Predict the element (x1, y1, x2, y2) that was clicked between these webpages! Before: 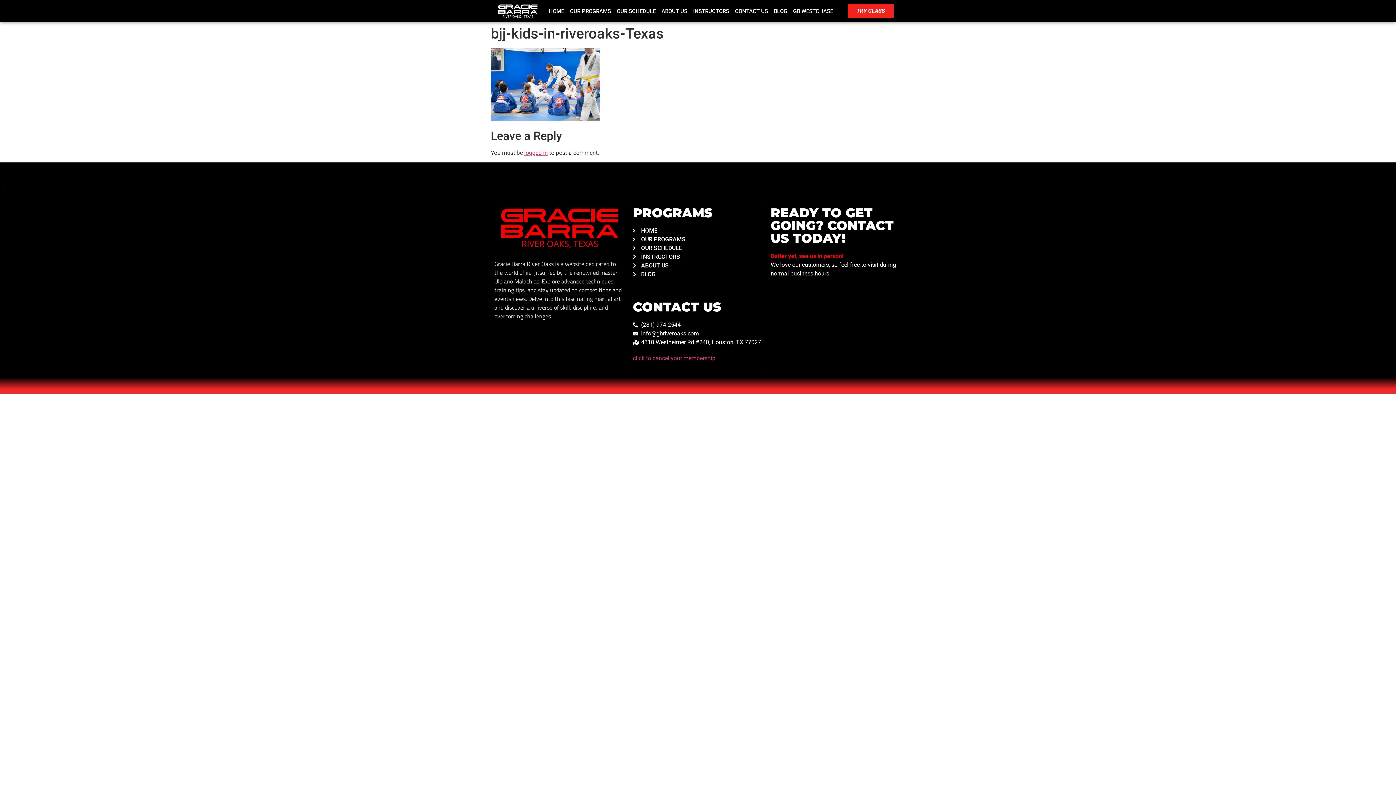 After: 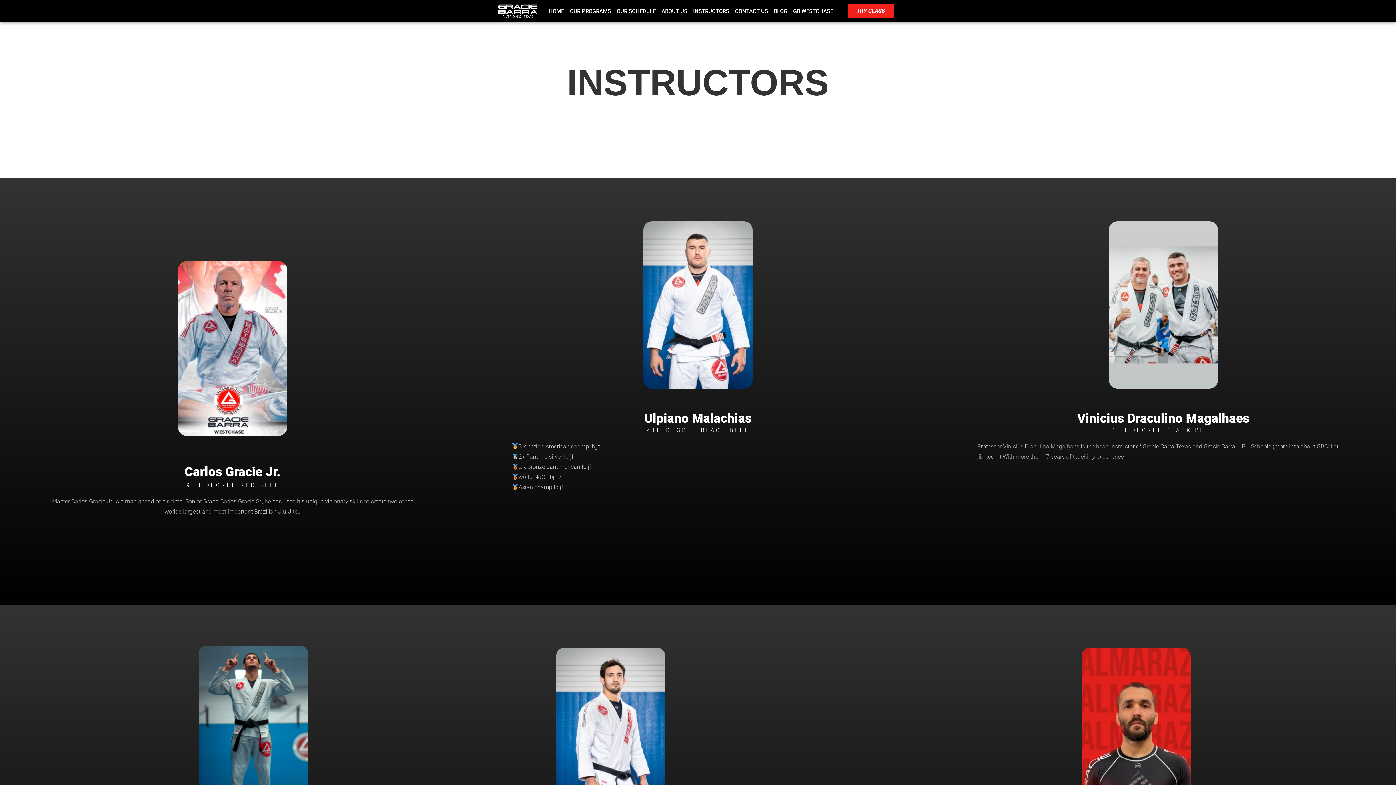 Action: bbox: (633, 252, 763, 261) label: INSTRUCTORS